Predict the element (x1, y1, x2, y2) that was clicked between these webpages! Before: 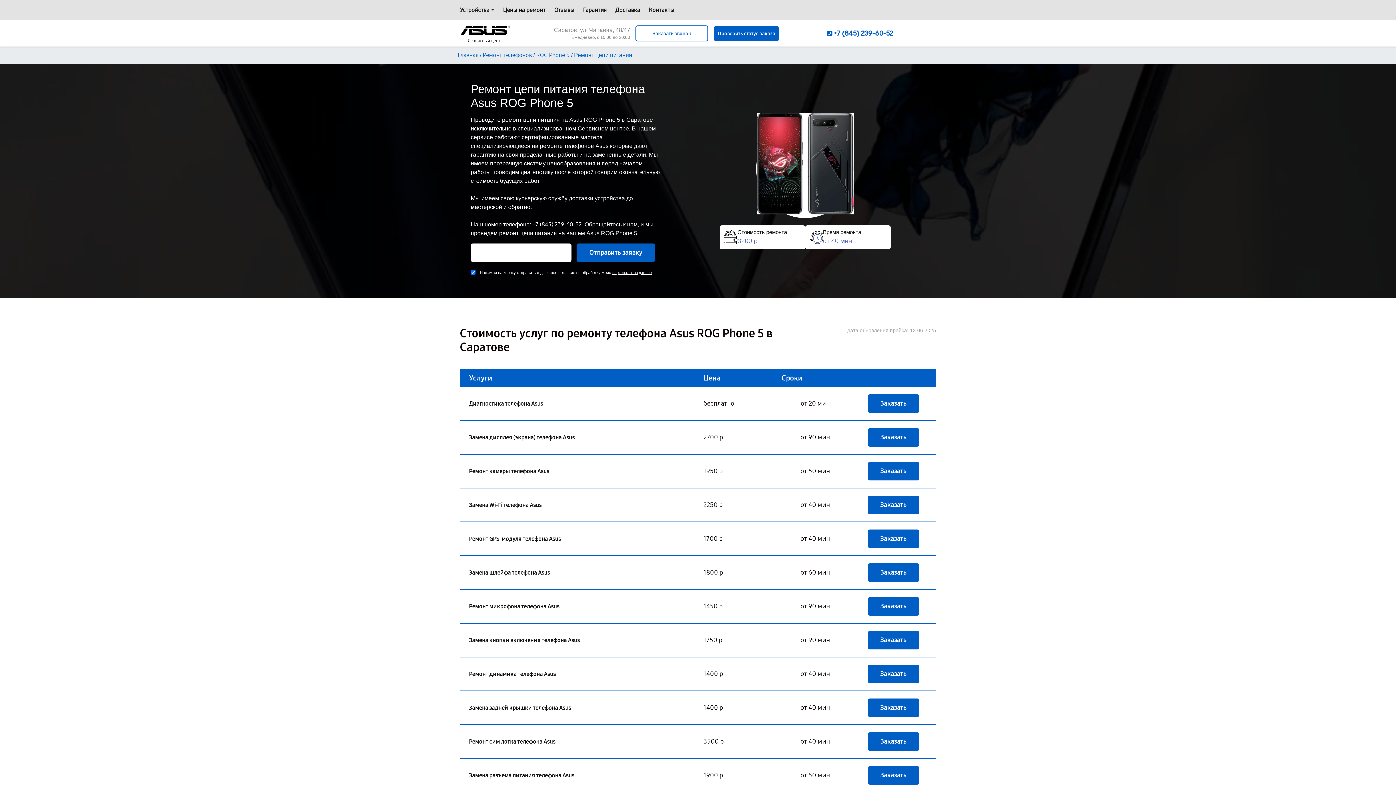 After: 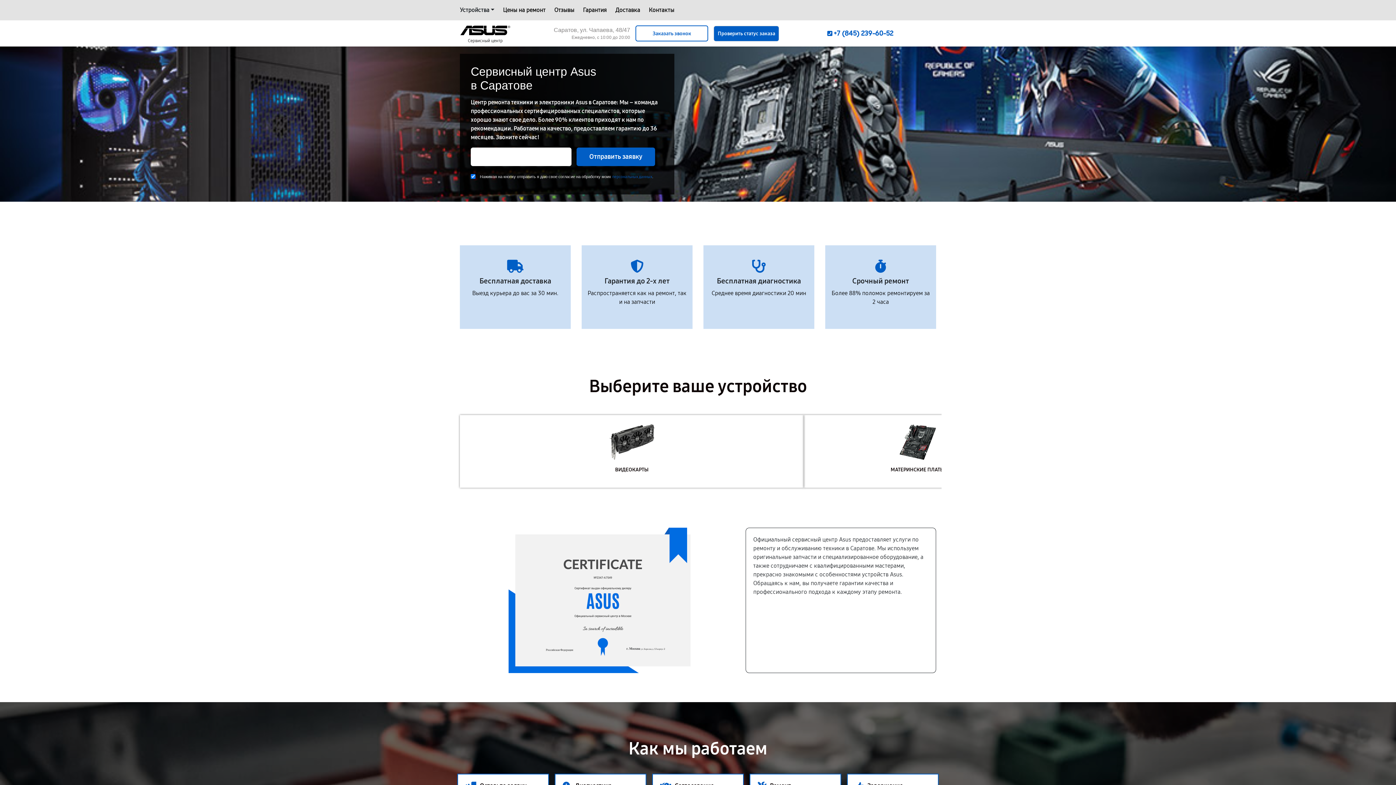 Action: bbox: (457, 51, 478, 58) label: Главная